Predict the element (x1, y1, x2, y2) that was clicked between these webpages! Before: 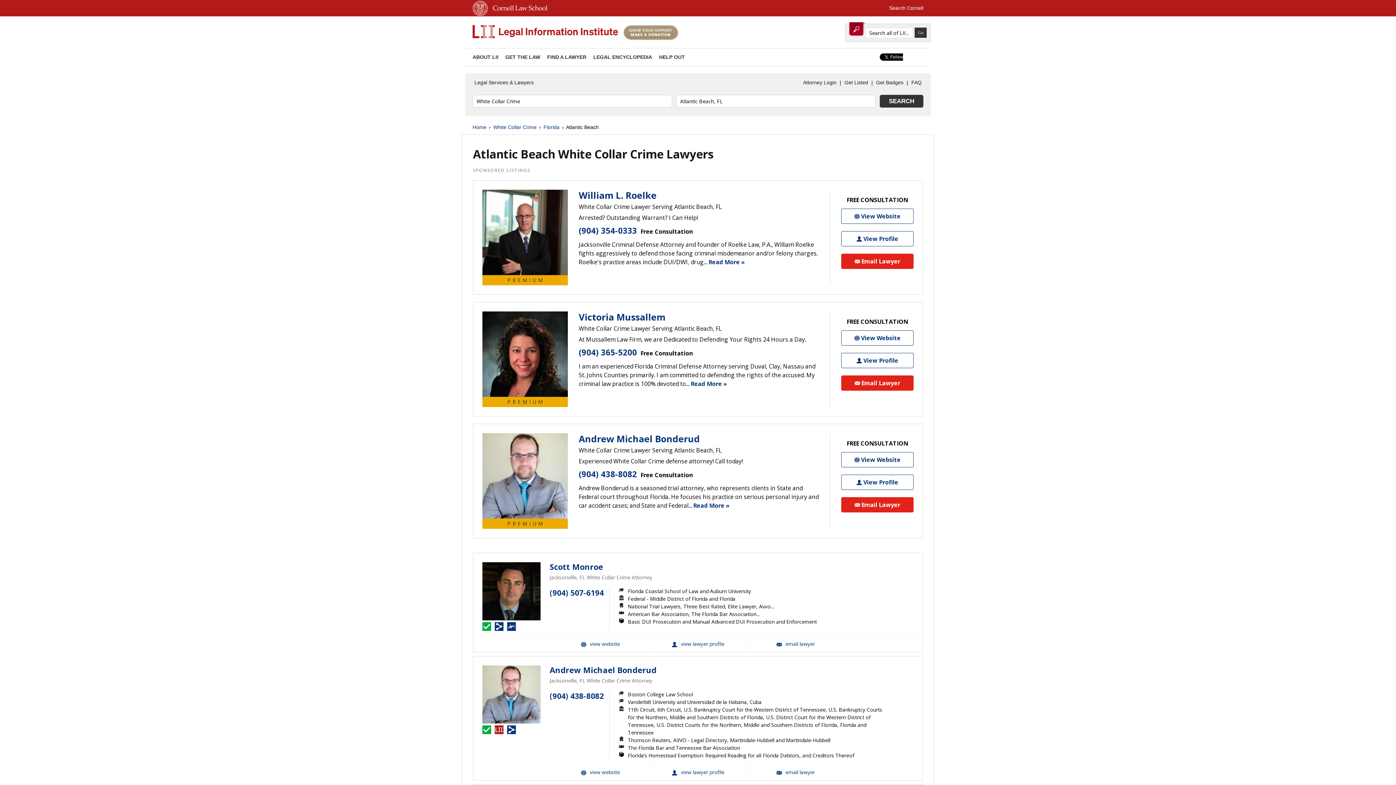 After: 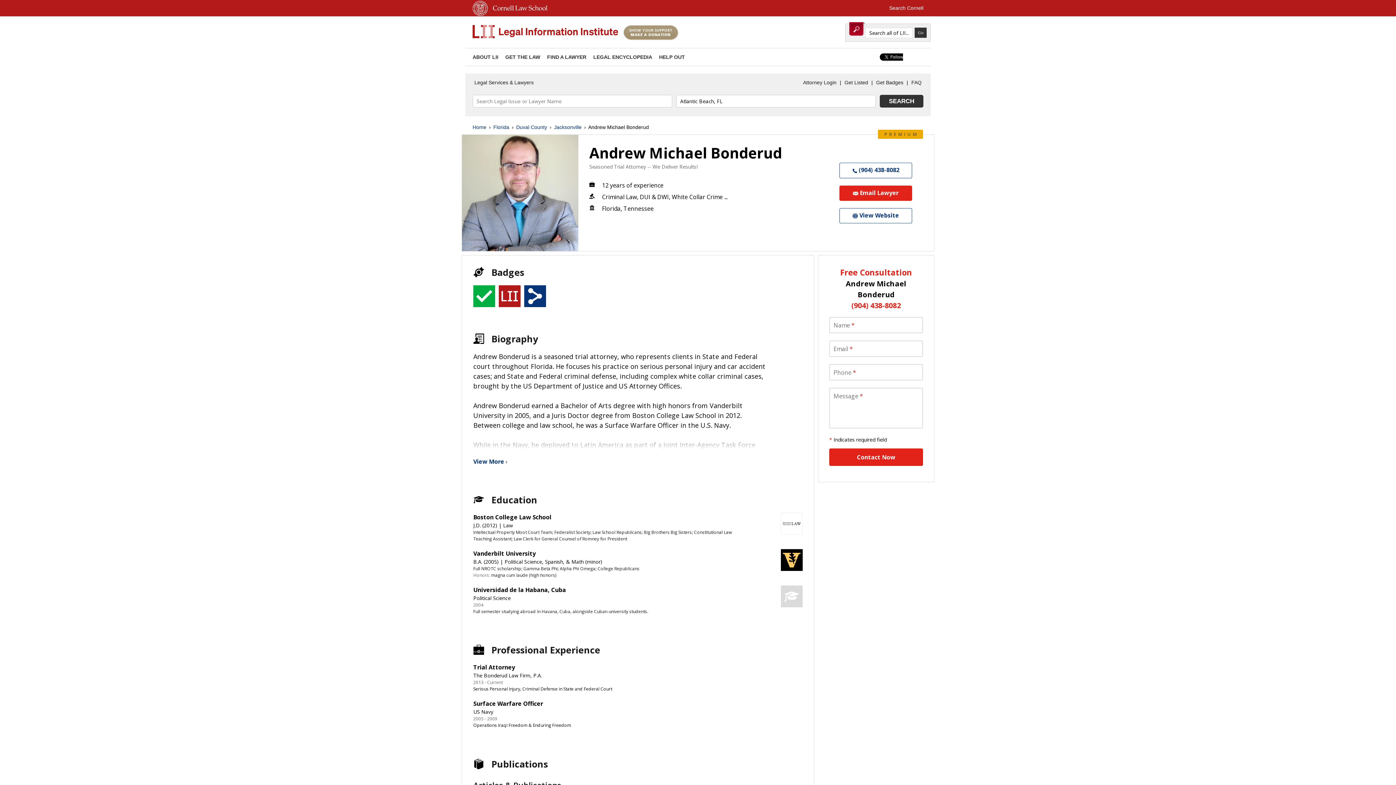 Action: label: Andrew Michael Bonderud bbox: (549, 665, 656, 675)